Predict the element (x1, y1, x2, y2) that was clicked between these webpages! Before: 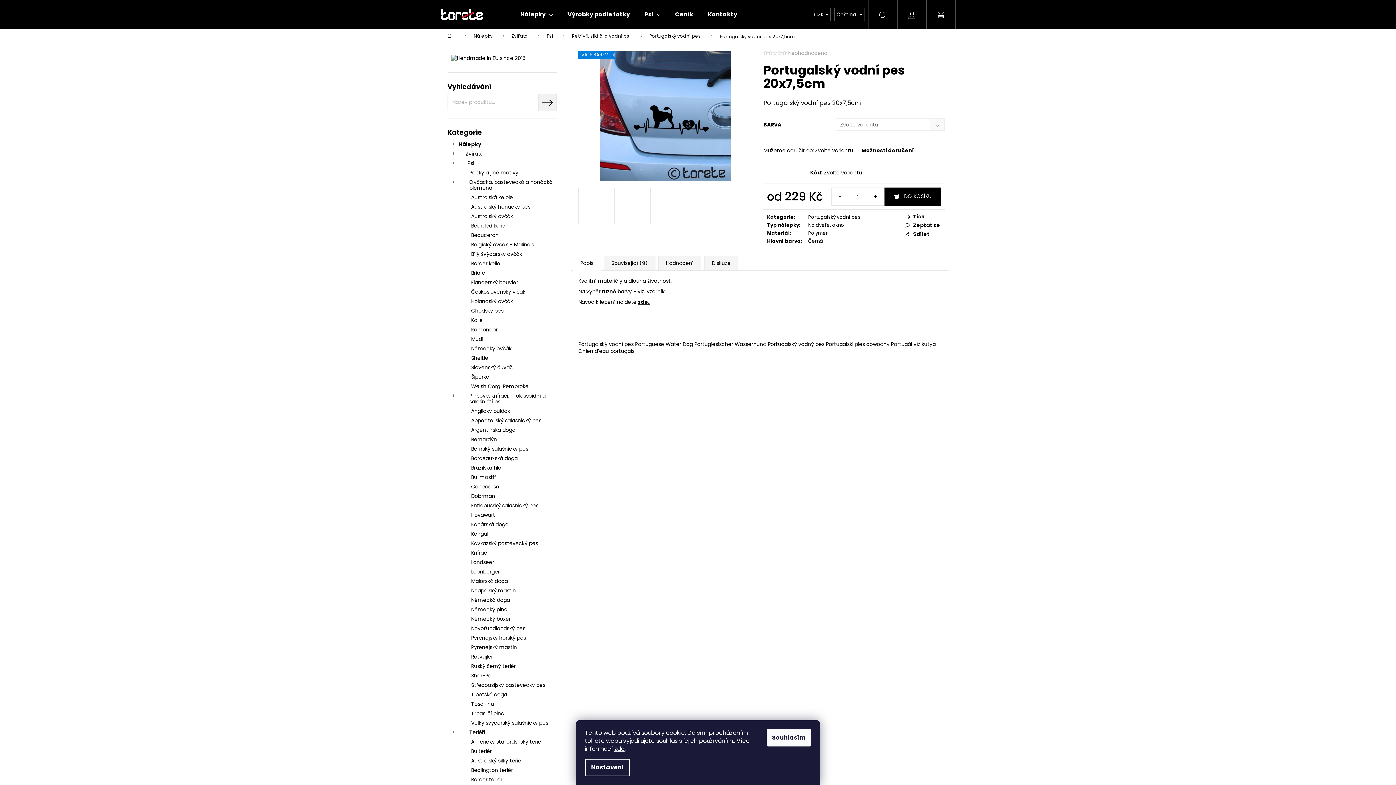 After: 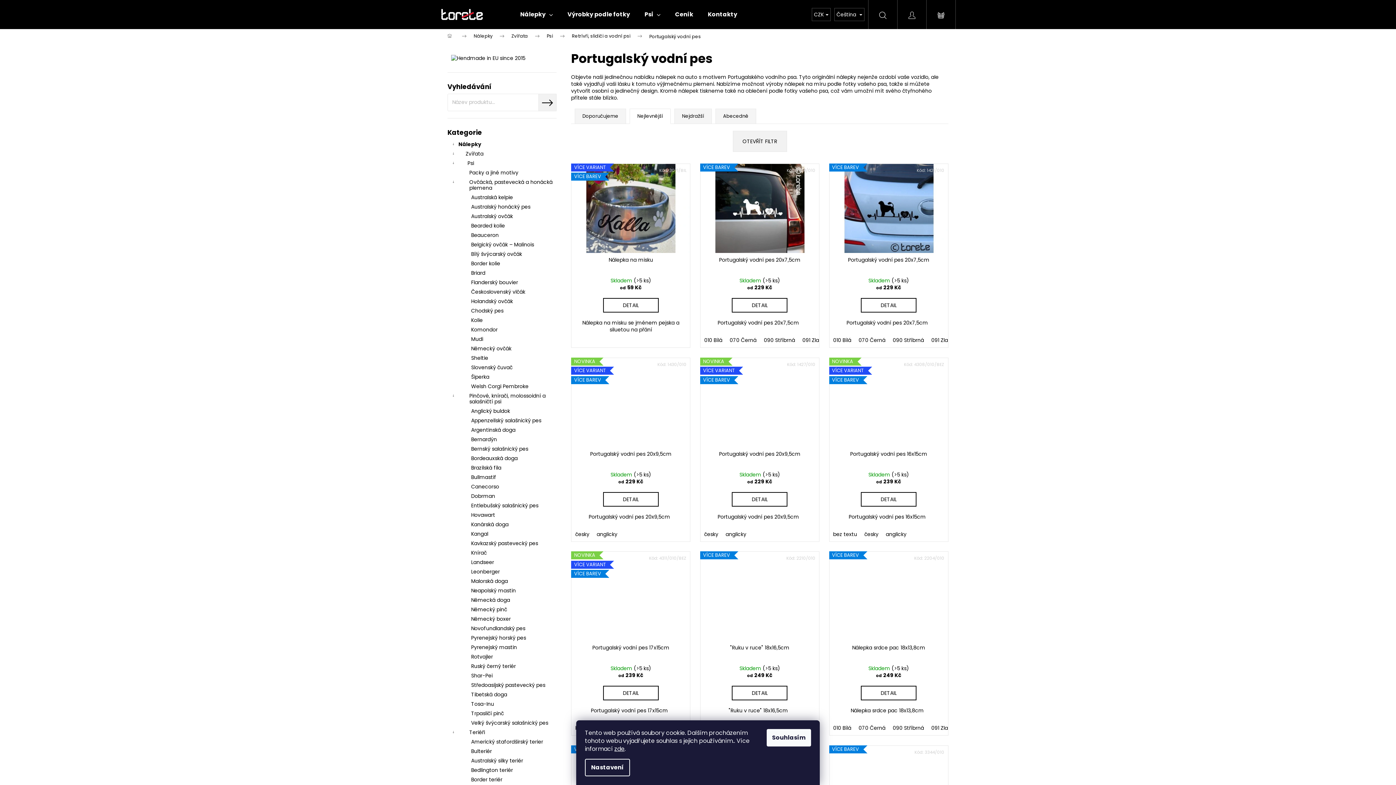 Action: bbox: (808, 213, 860, 220) label: Portugalský vodní pes